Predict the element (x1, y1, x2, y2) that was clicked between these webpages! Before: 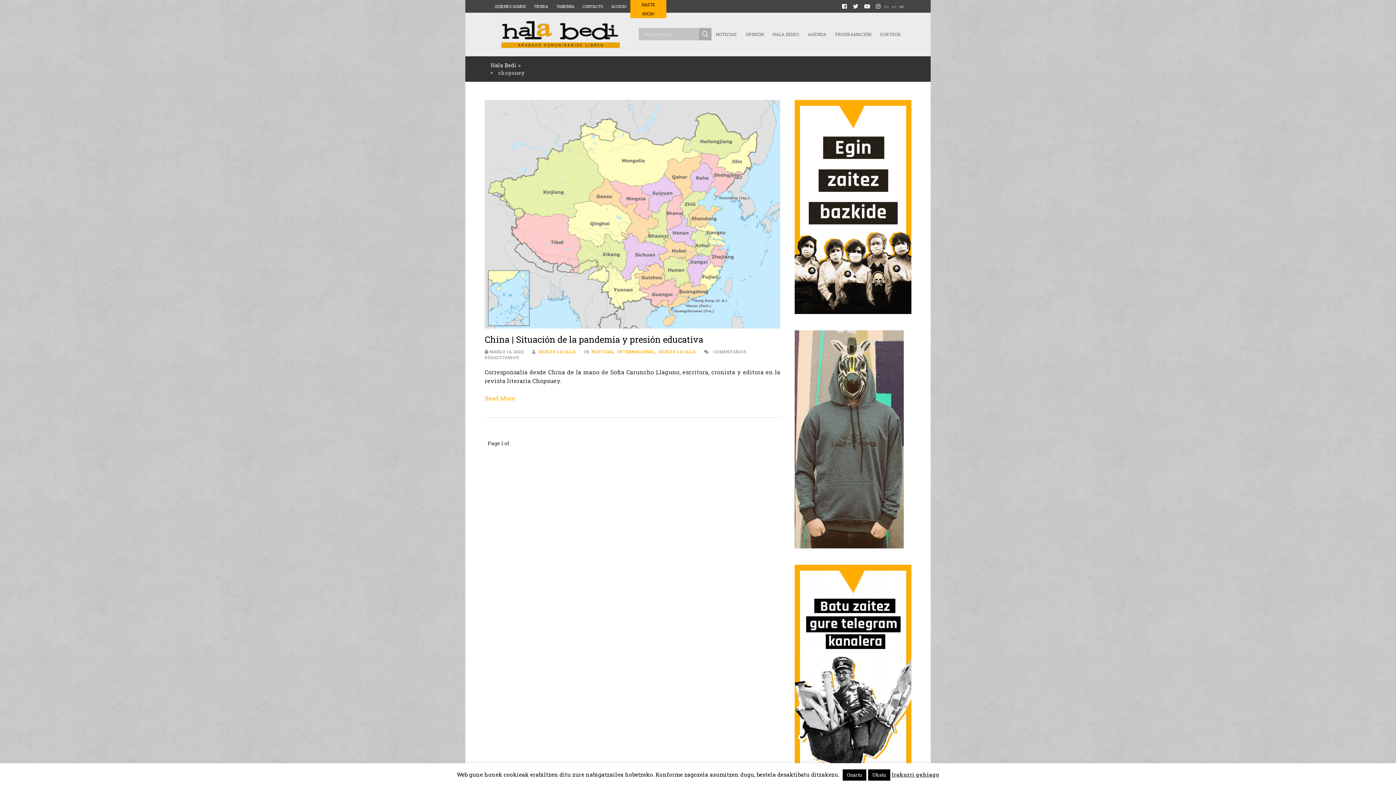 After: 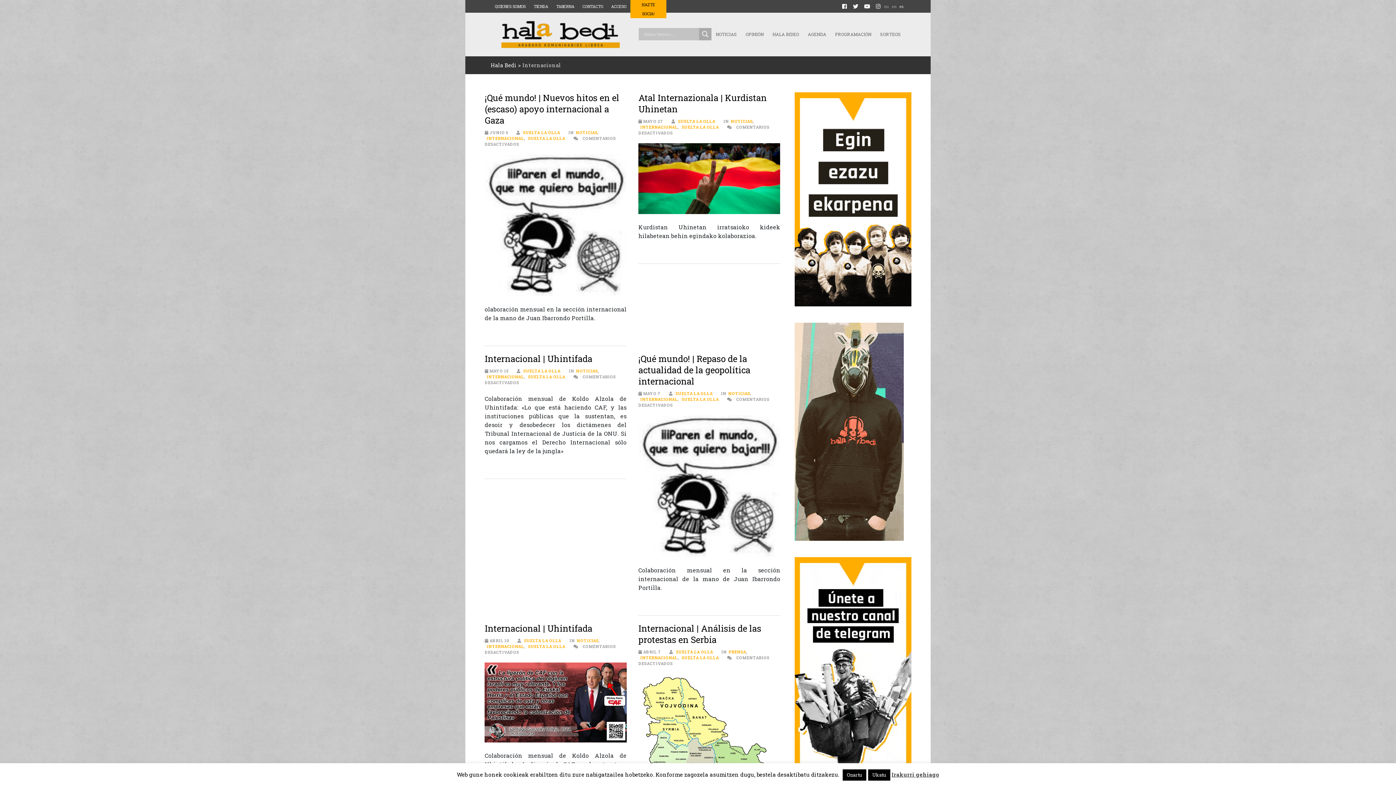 Action: bbox: (615, 349, 654, 354) label: INTERNACIONAL